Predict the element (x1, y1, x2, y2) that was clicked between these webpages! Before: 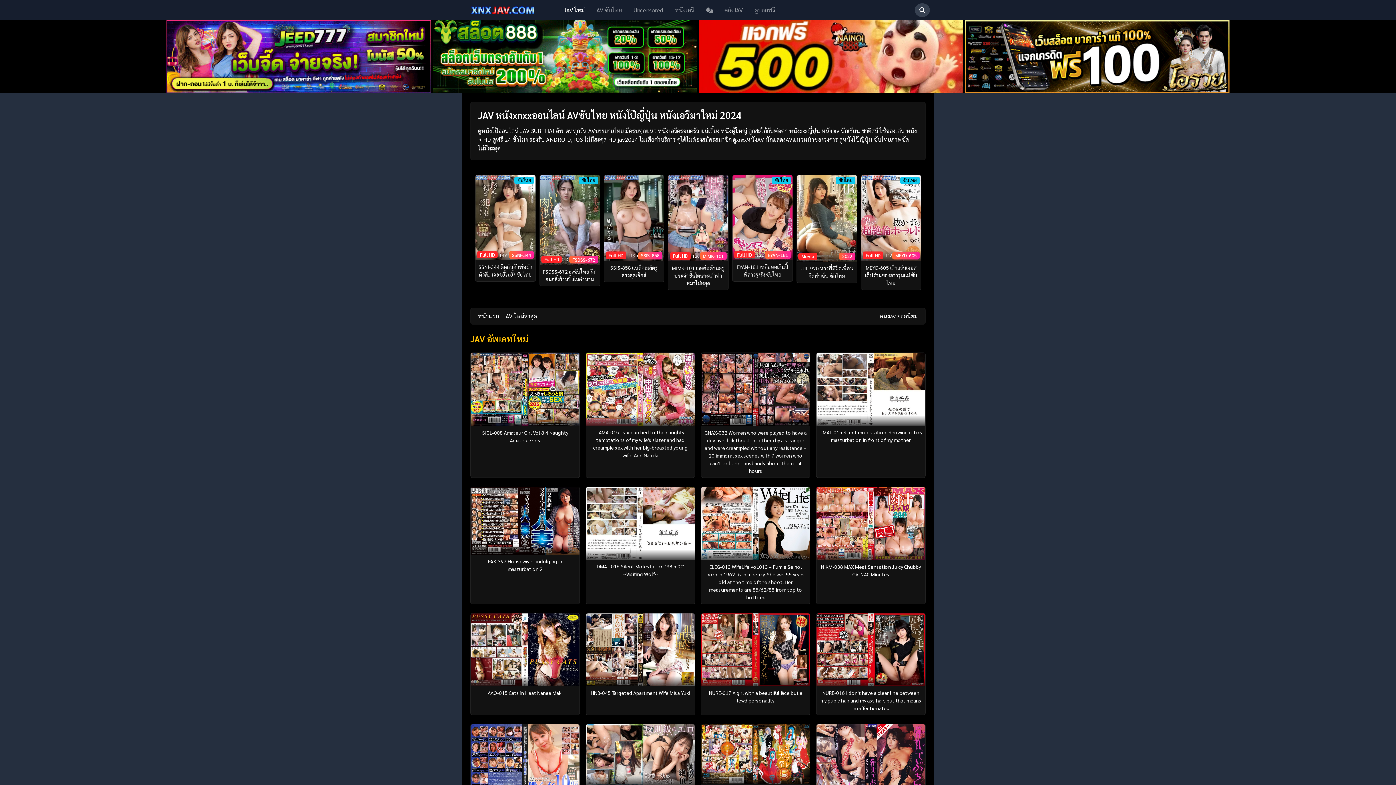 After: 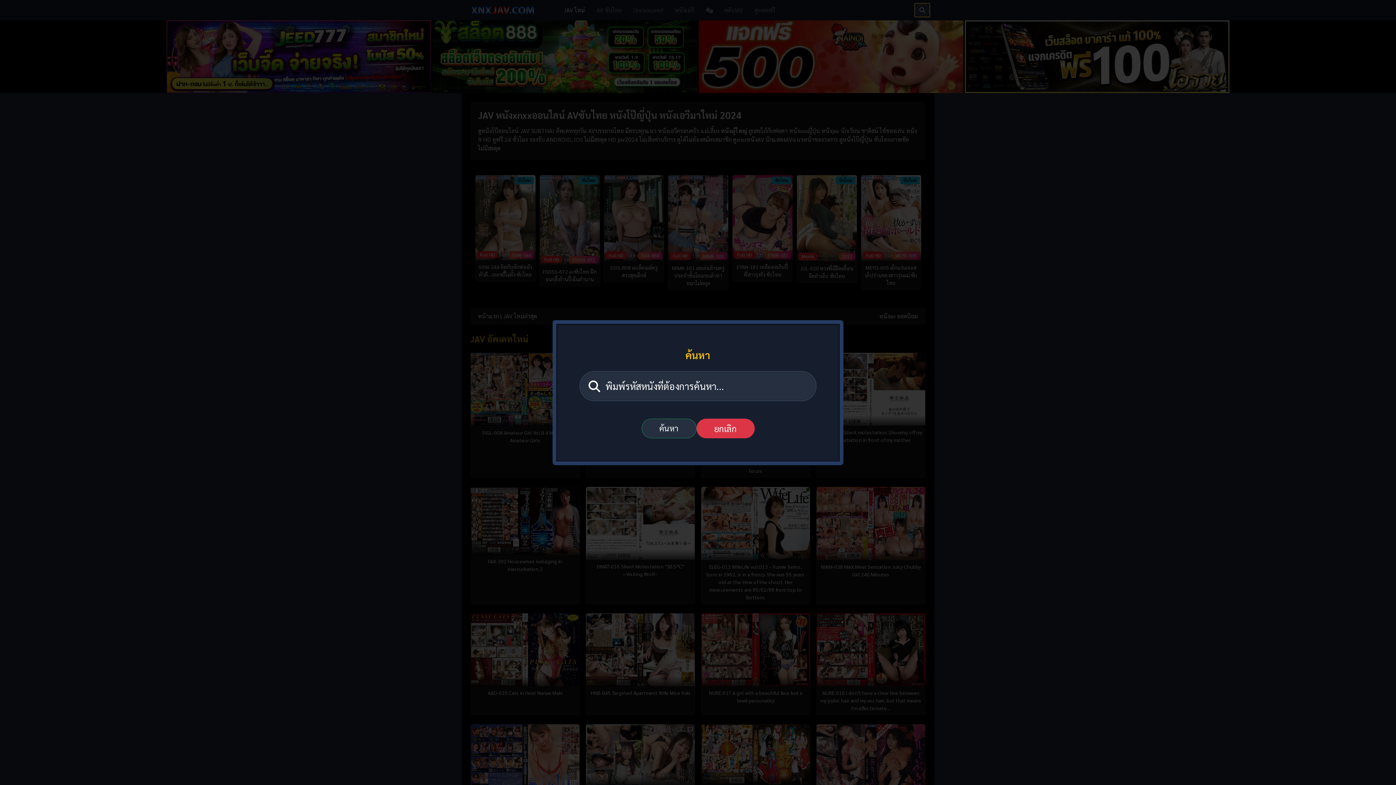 Action: bbox: (914, 3, 930, 17)